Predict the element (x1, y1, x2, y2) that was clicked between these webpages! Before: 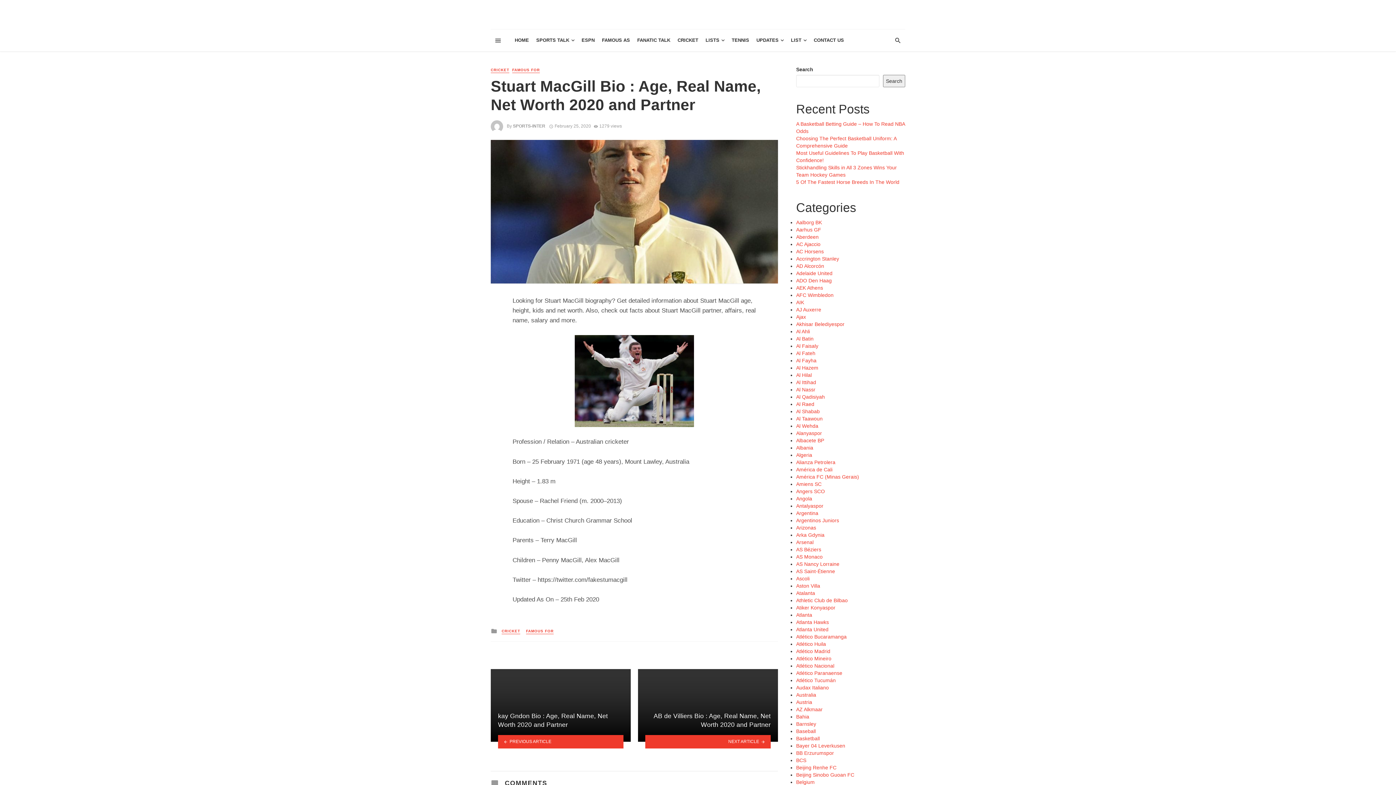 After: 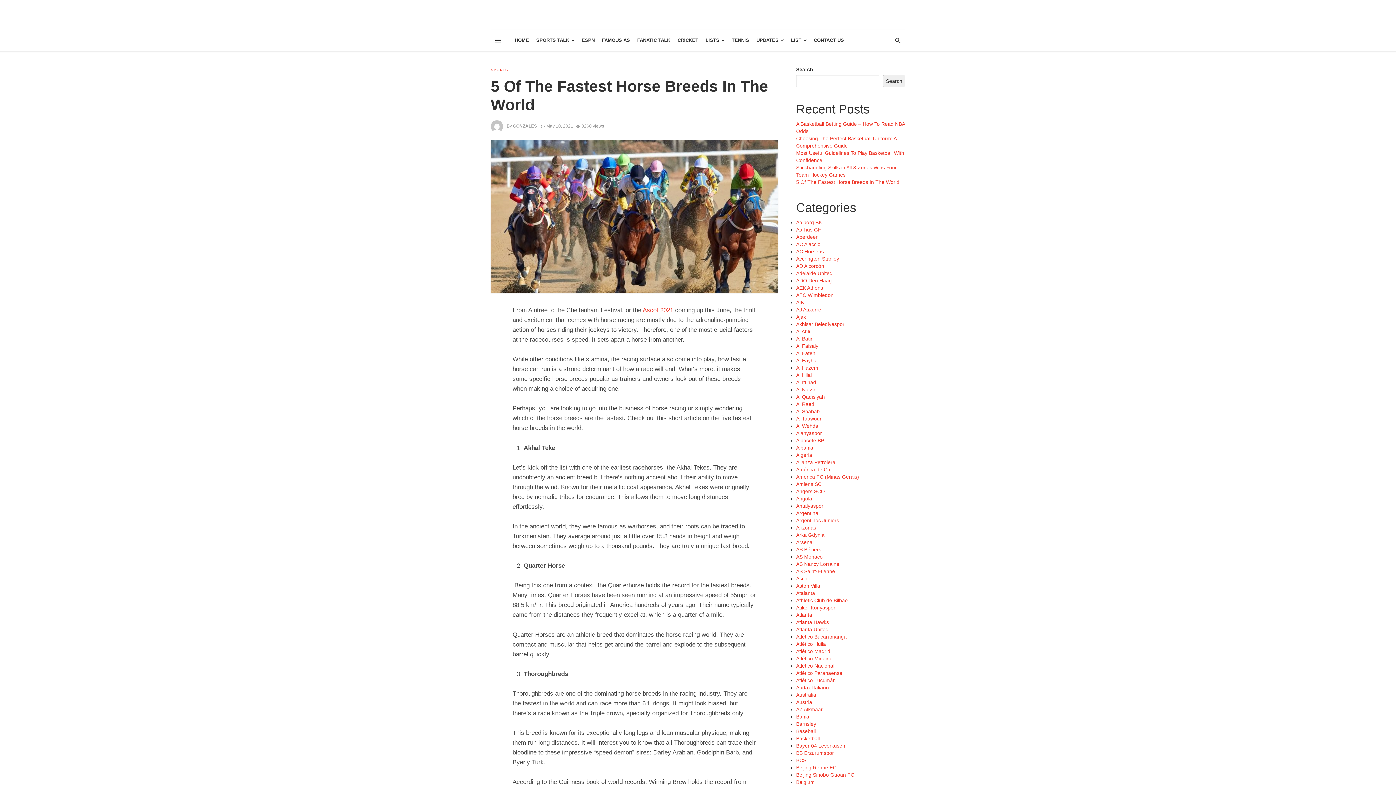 Action: bbox: (796, 179, 899, 185) label: 5 Of The Fastest Horse Breeds In The World